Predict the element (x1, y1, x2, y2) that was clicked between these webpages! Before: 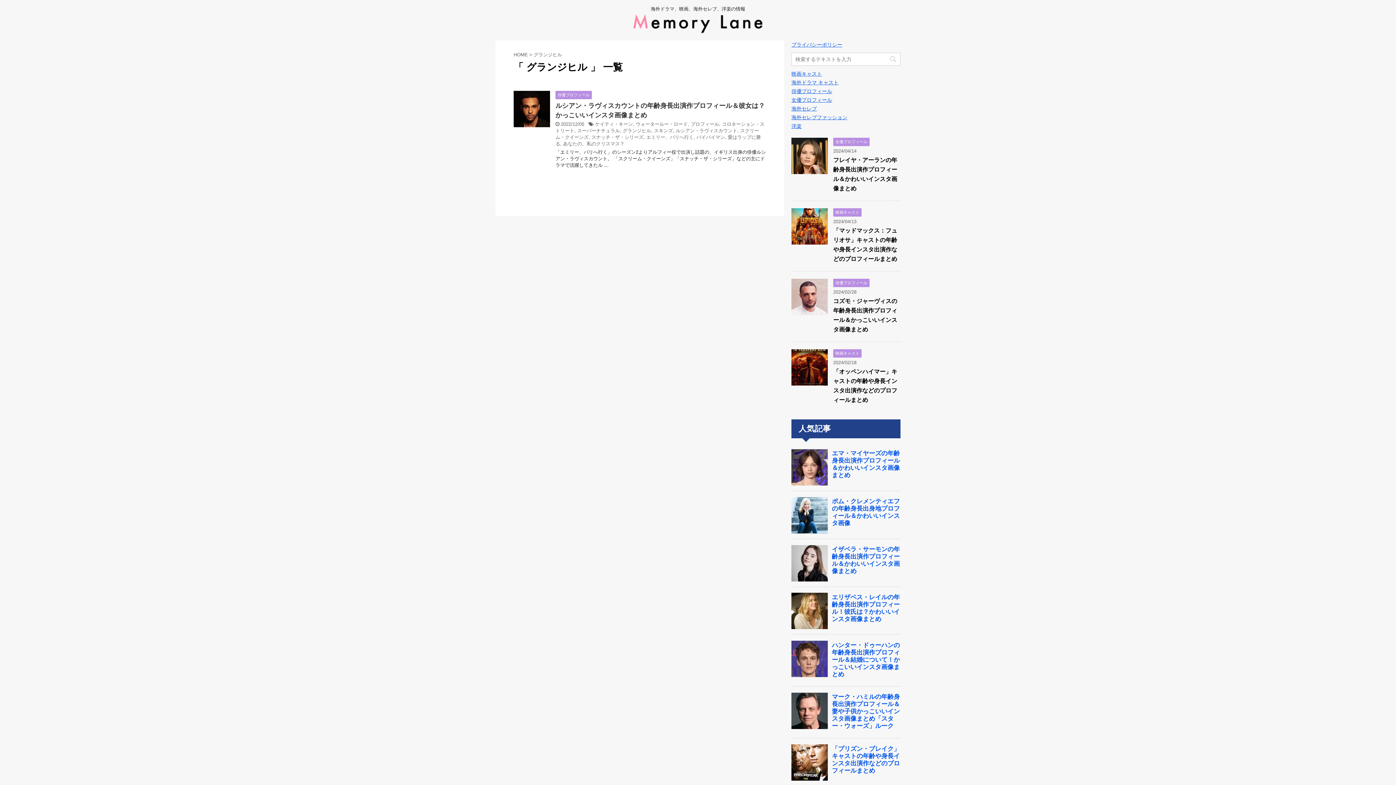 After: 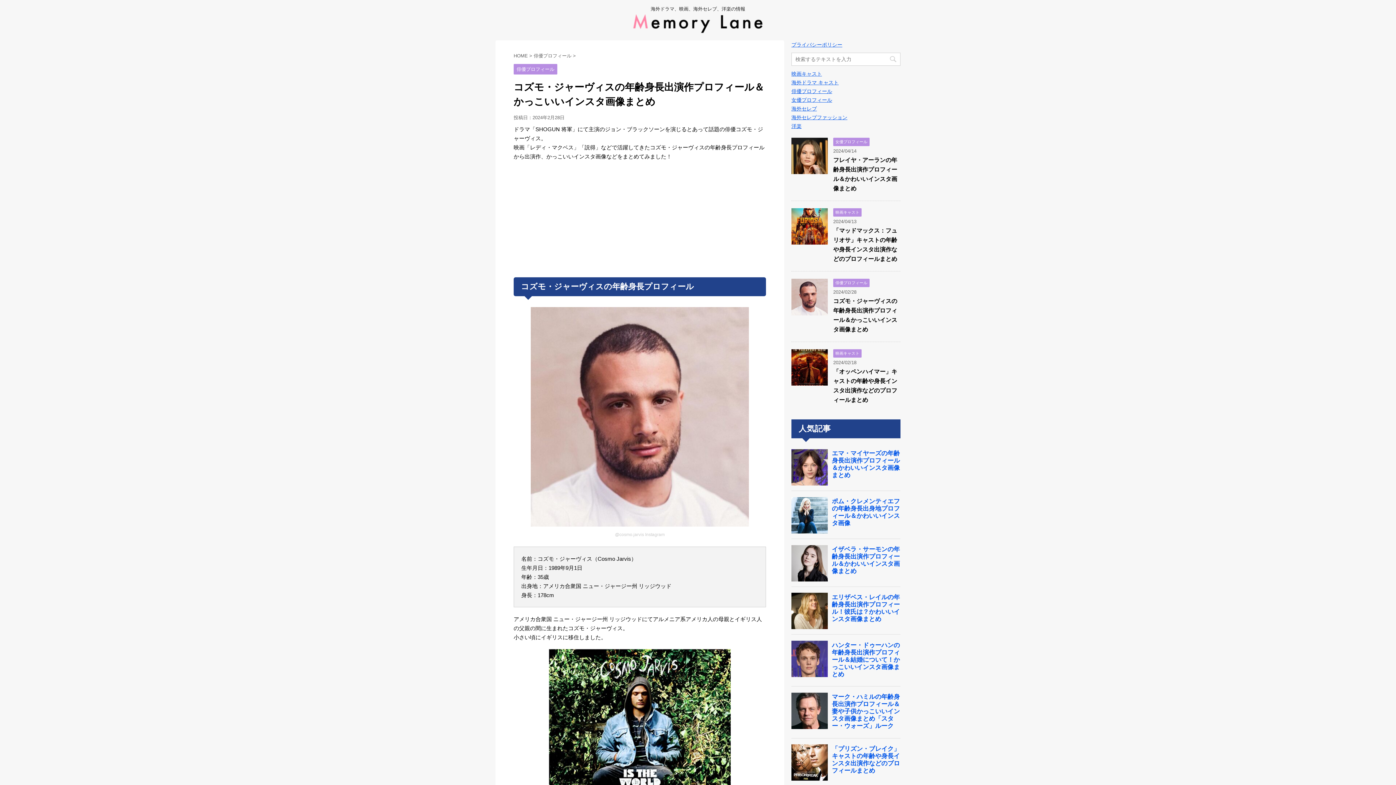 Action: bbox: (791, 308, 828, 314)